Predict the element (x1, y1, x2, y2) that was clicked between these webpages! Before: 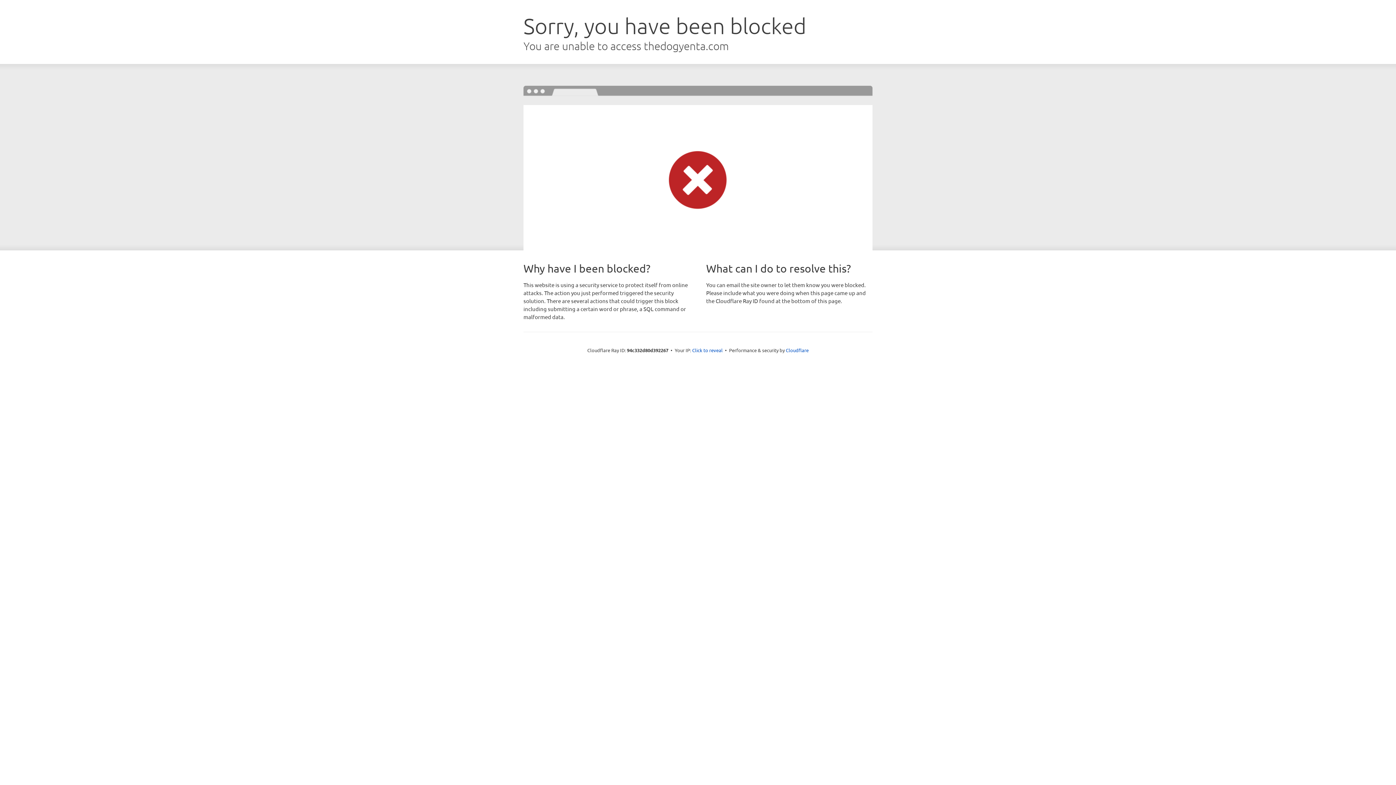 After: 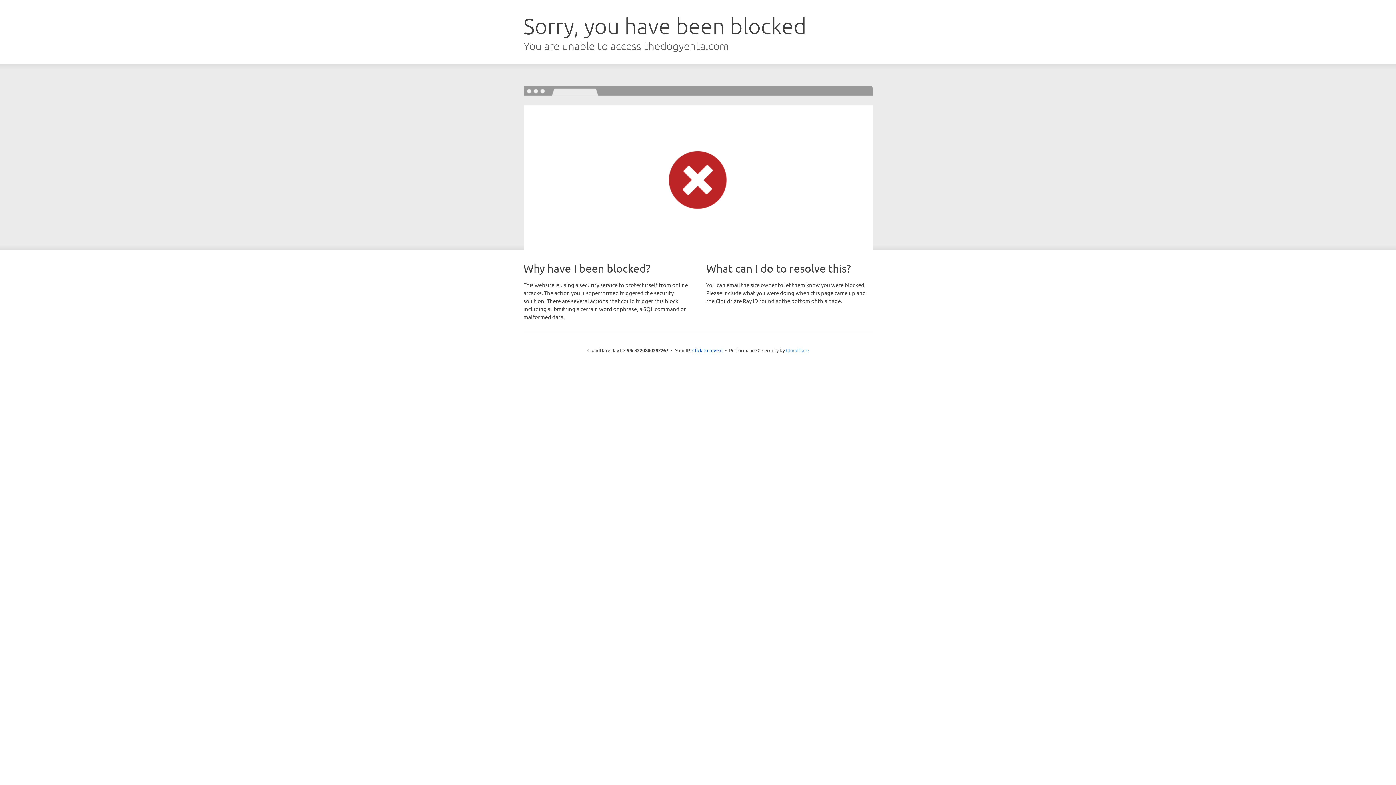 Action: bbox: (786, 347, 808, 353) label: Cloudflare